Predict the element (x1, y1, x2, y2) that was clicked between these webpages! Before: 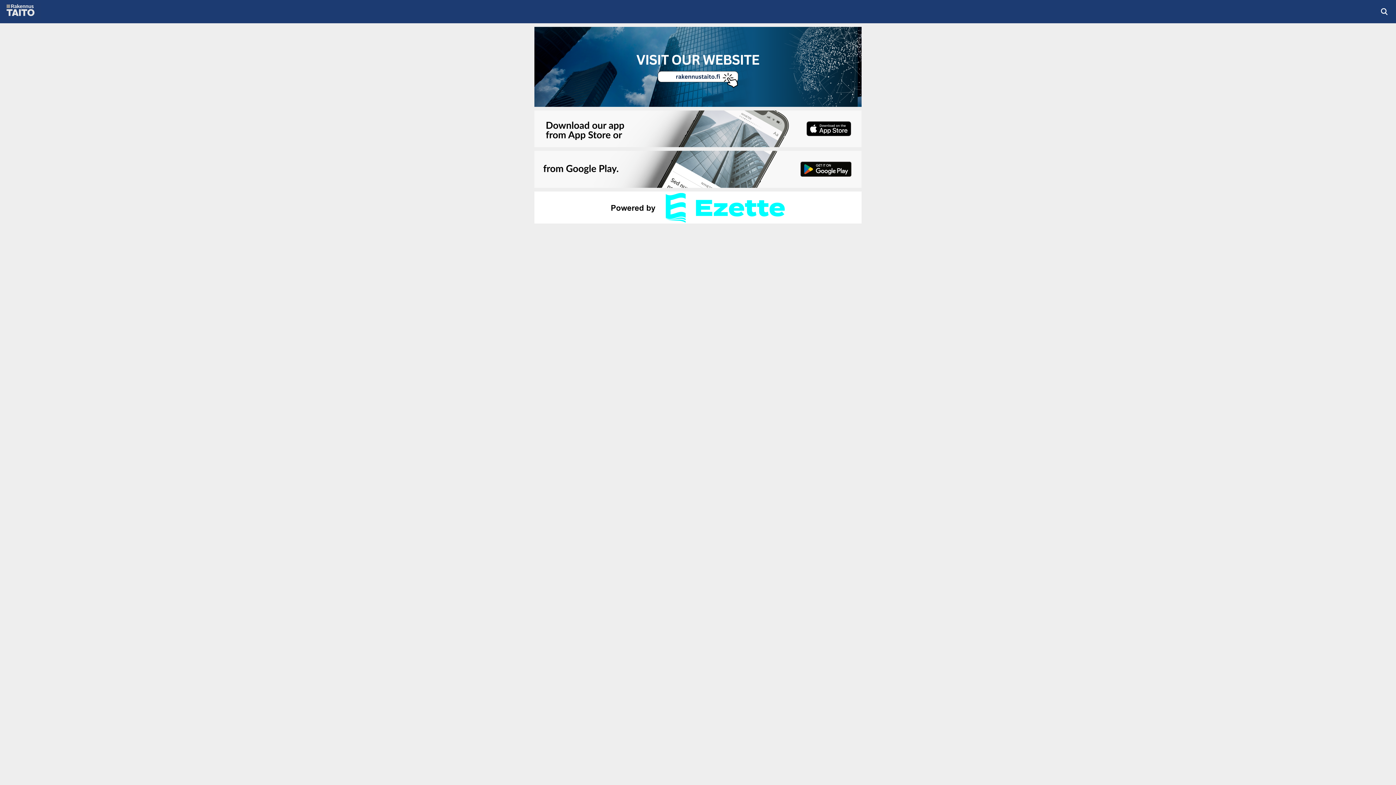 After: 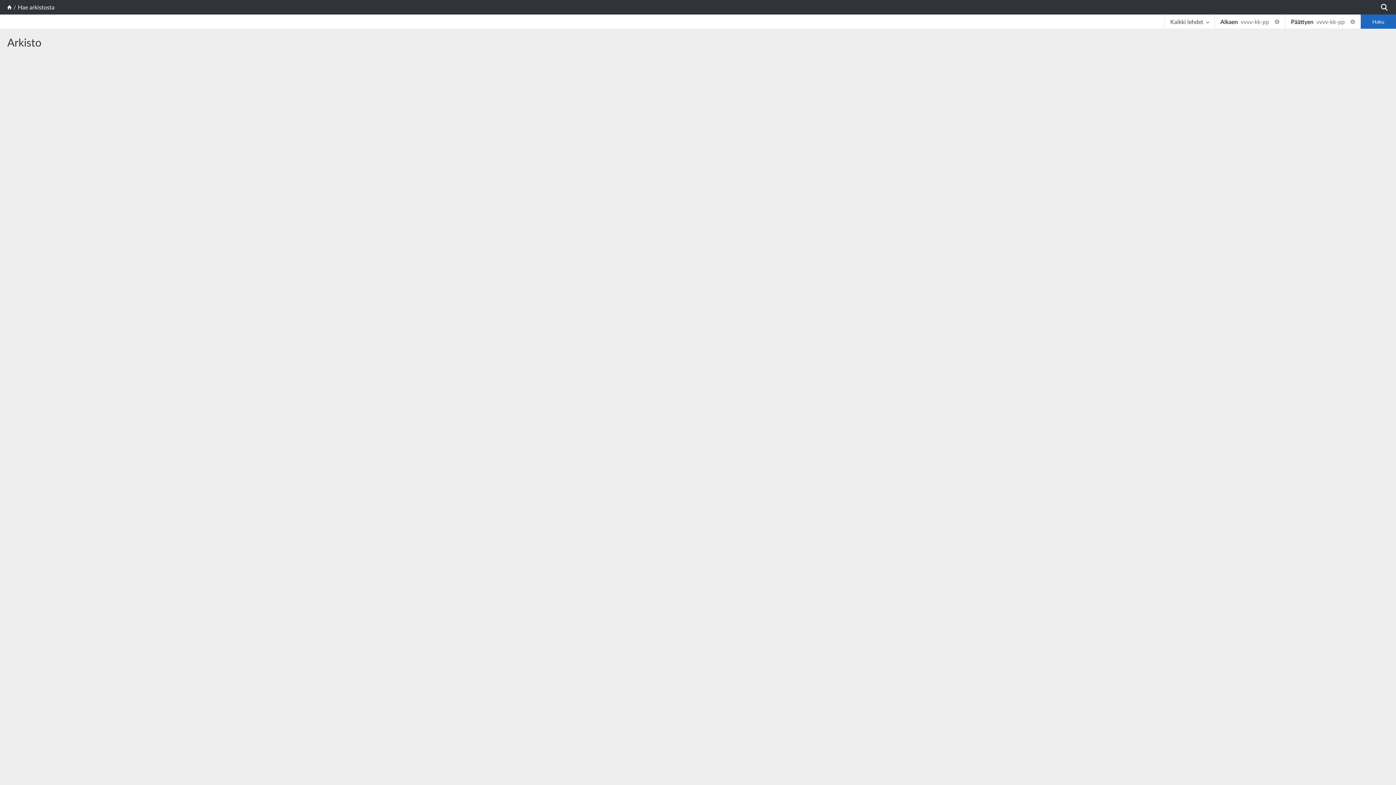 Action: bbox: (1380, 7, 1389, 16)